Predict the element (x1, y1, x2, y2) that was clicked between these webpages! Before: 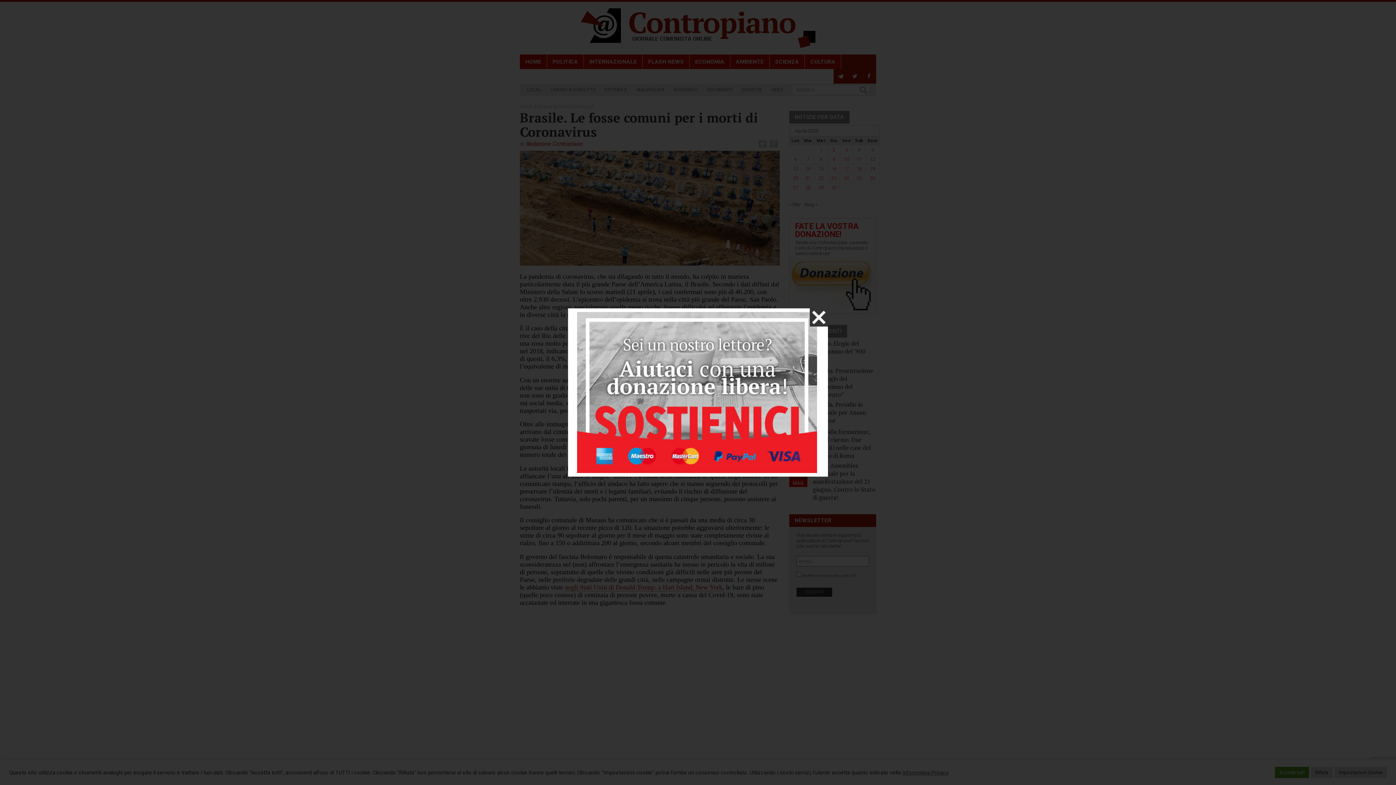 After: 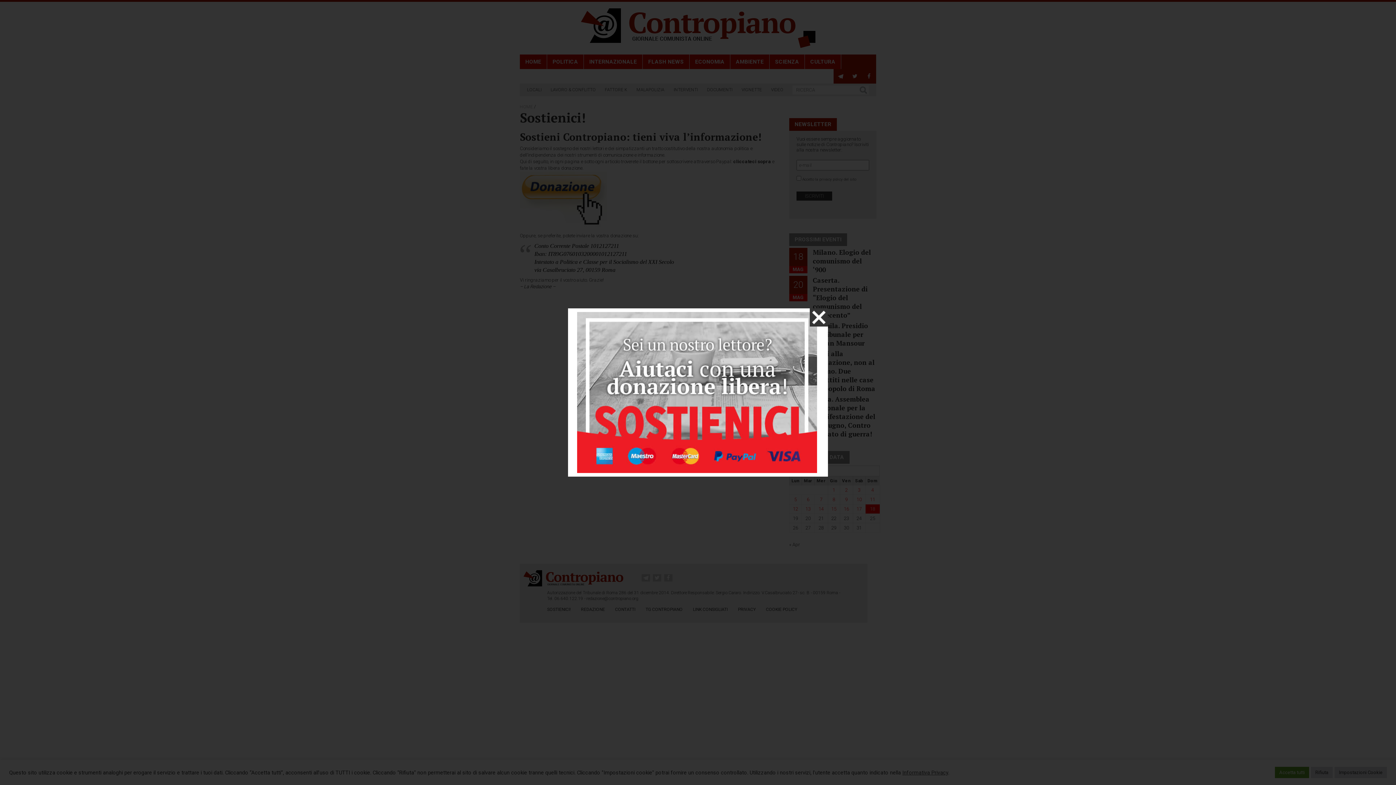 Action: bbox: (577, 312, 817, 473)